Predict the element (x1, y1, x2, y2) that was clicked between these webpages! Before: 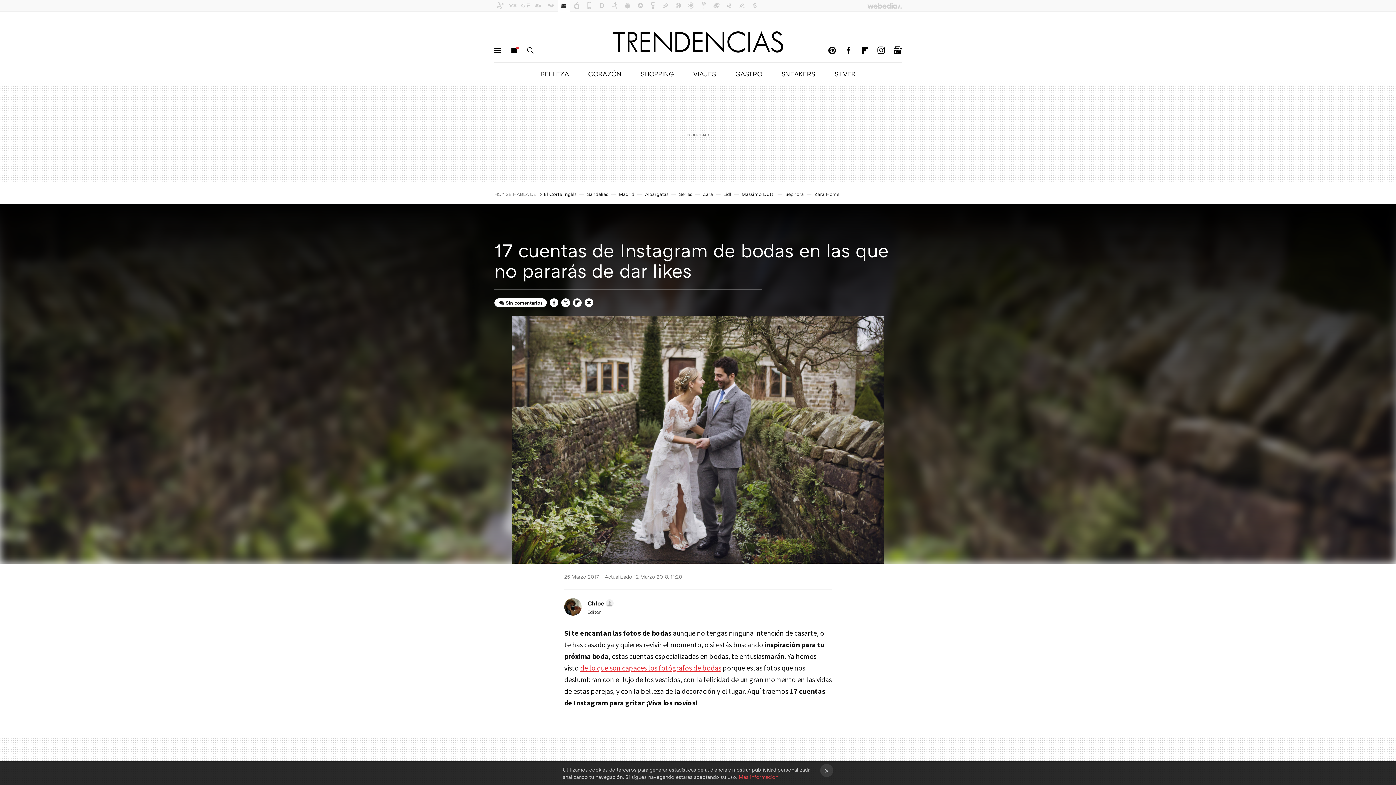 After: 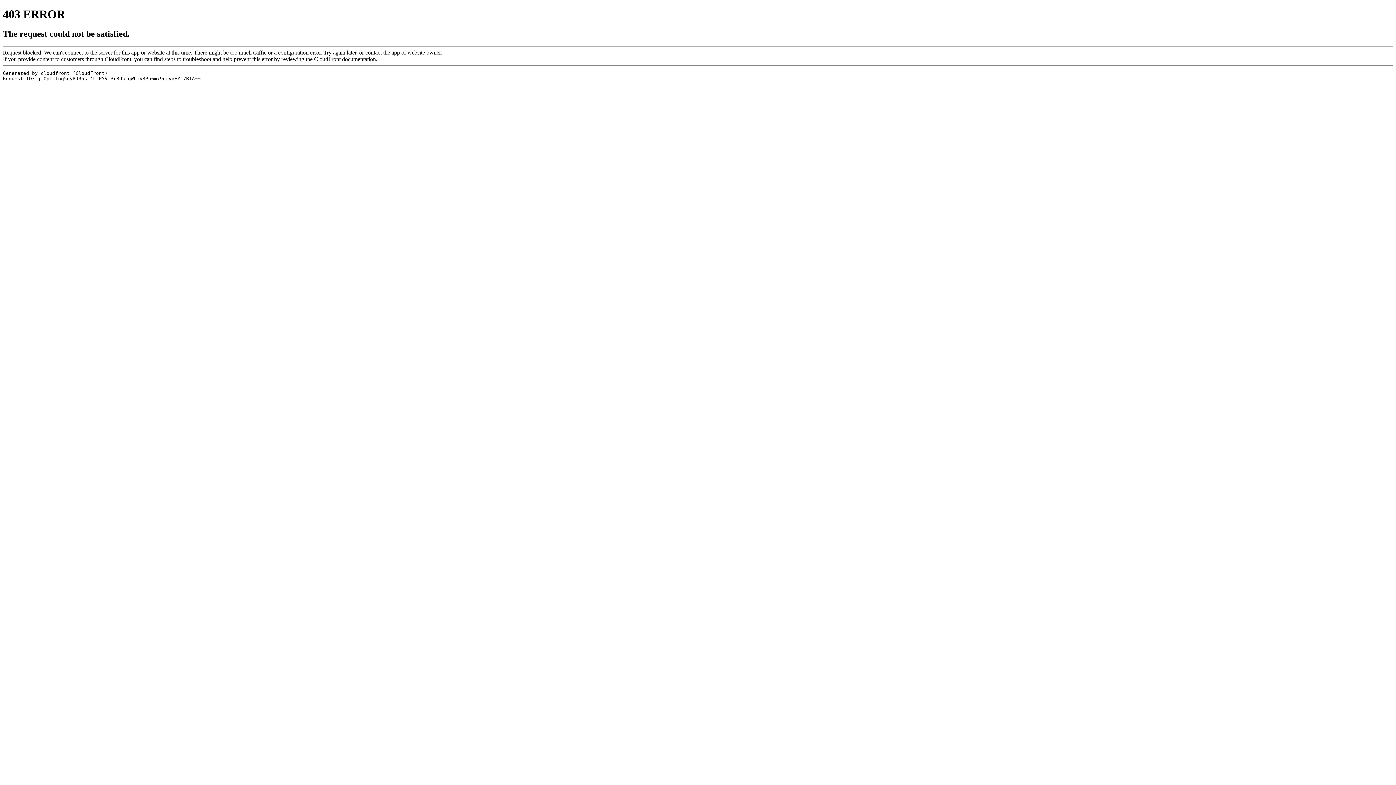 Action: label: FLIPBOARD bbox: (859, 41, 870, 59)